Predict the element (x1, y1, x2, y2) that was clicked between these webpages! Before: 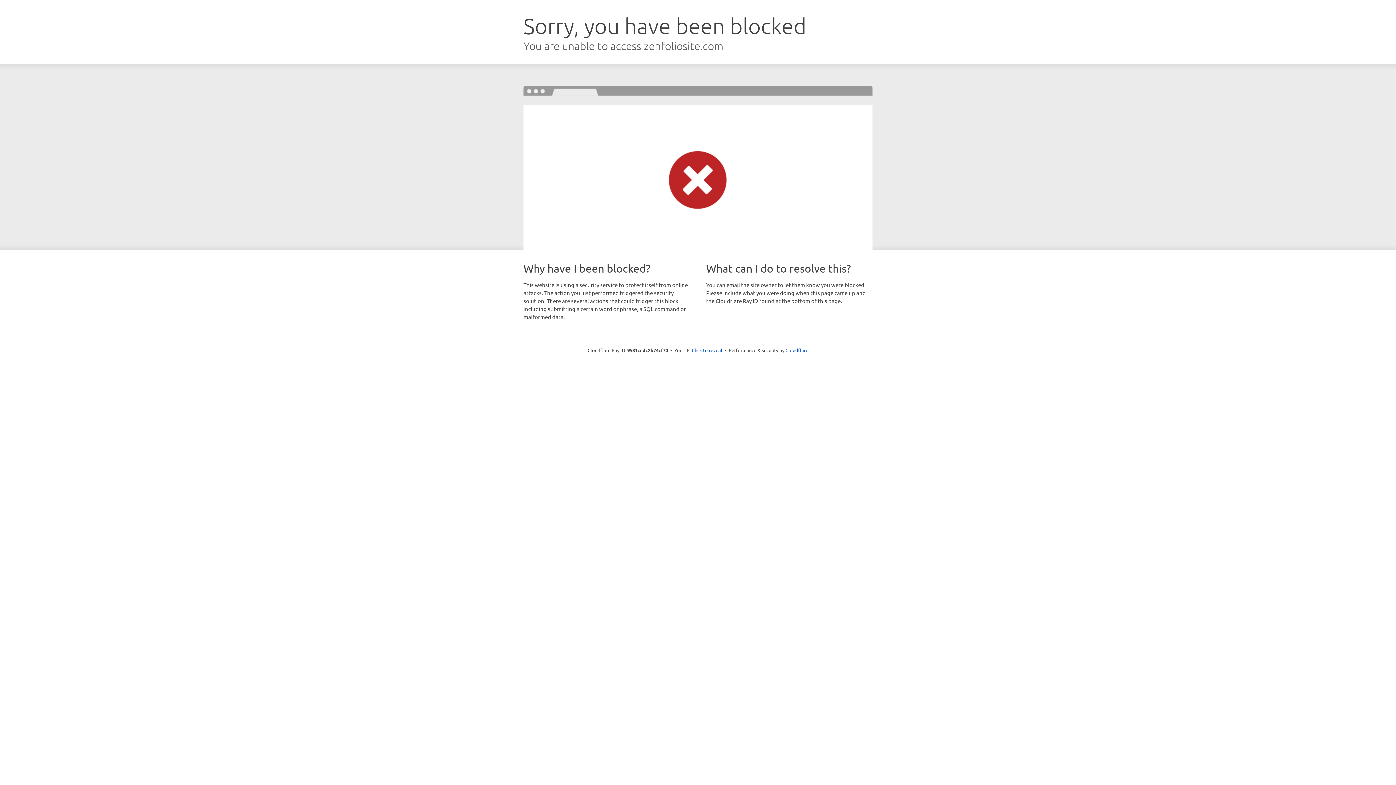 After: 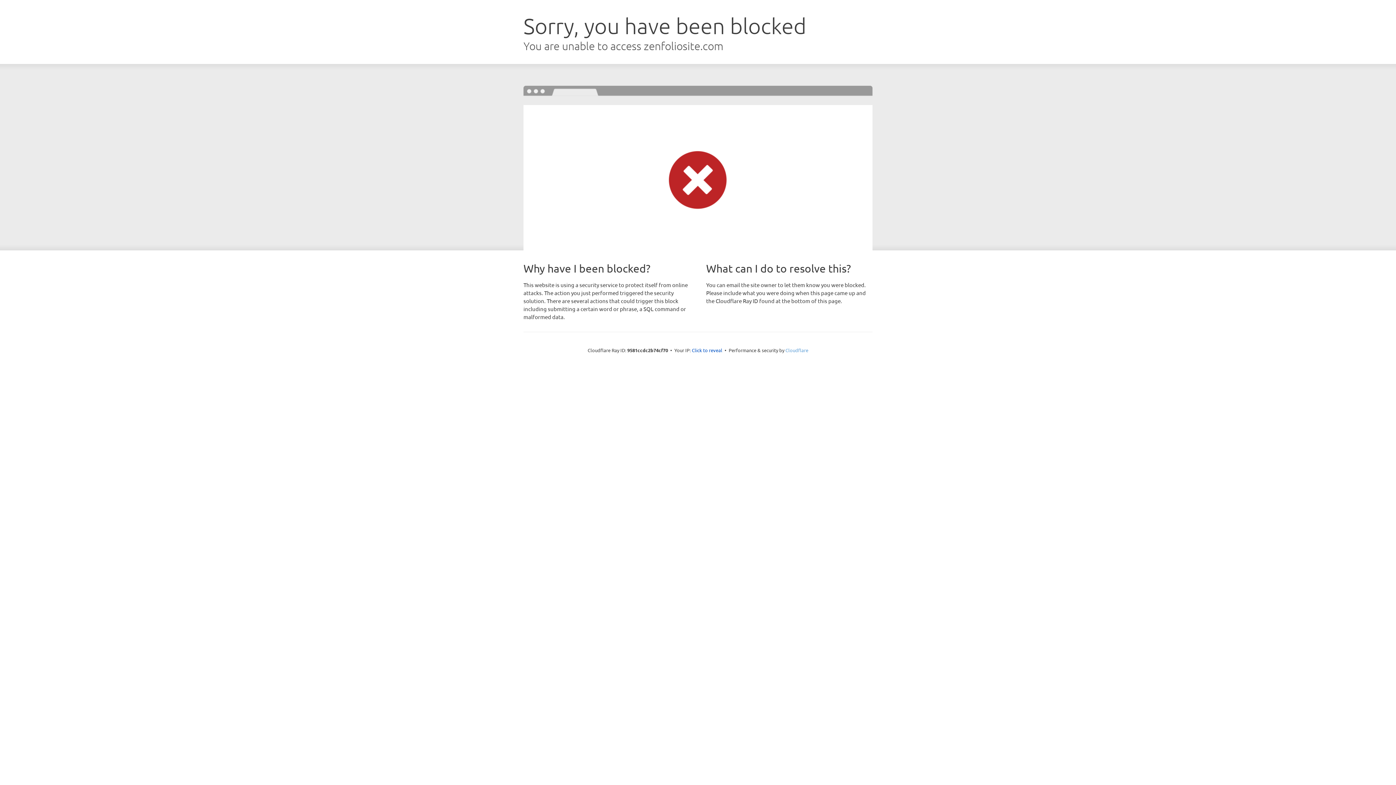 Action: bbox: (785, 347, 808, 353) label: Cloudflare